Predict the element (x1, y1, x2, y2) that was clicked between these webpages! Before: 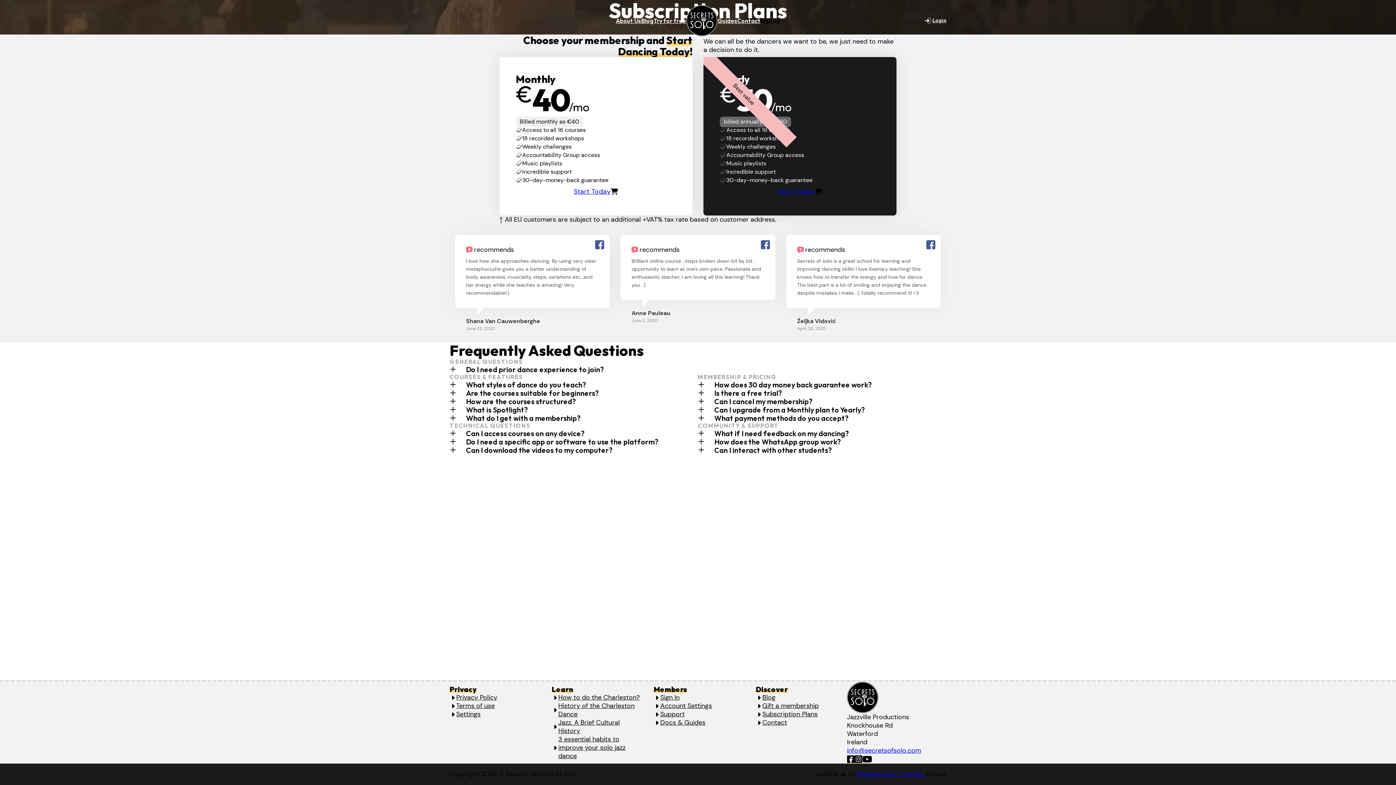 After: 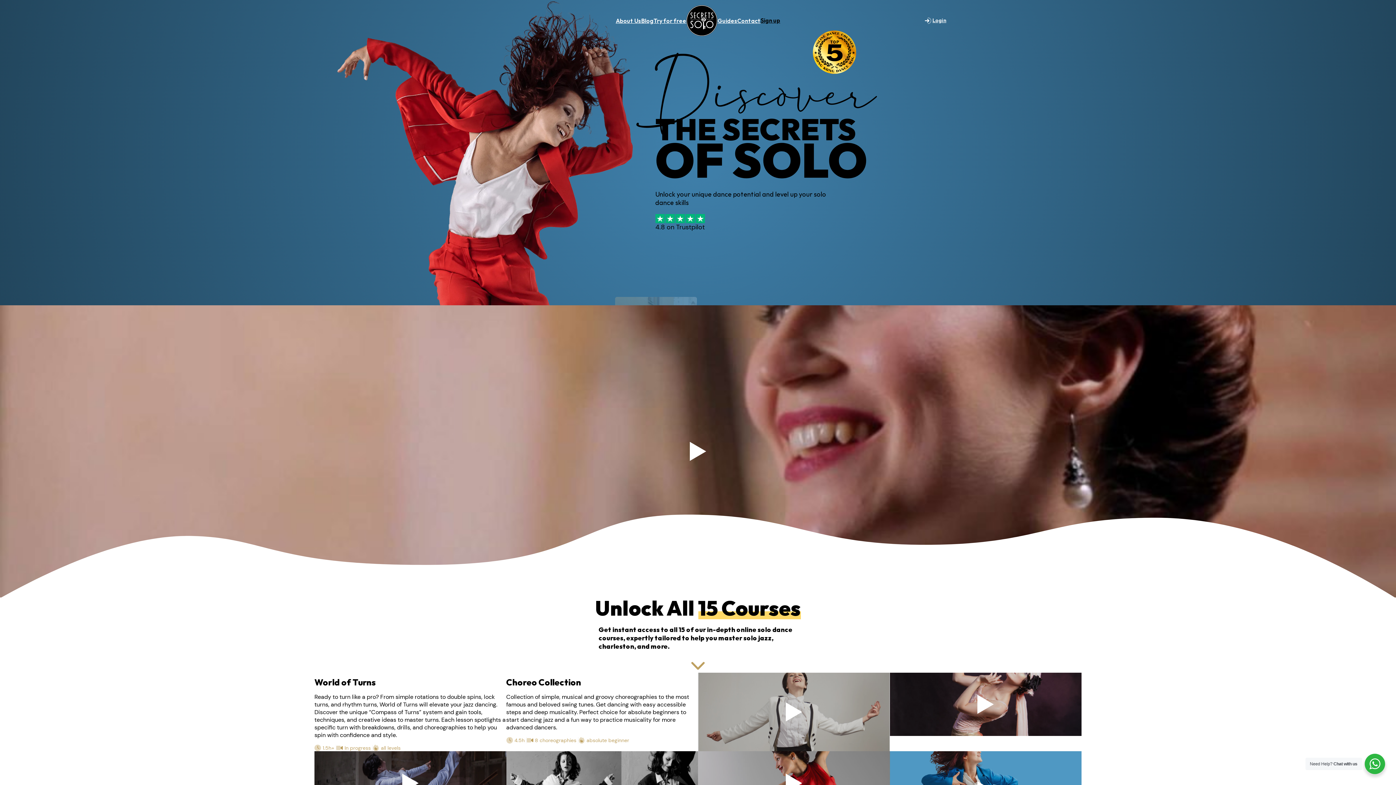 Action: bbox: (847, 682, 878, 713)